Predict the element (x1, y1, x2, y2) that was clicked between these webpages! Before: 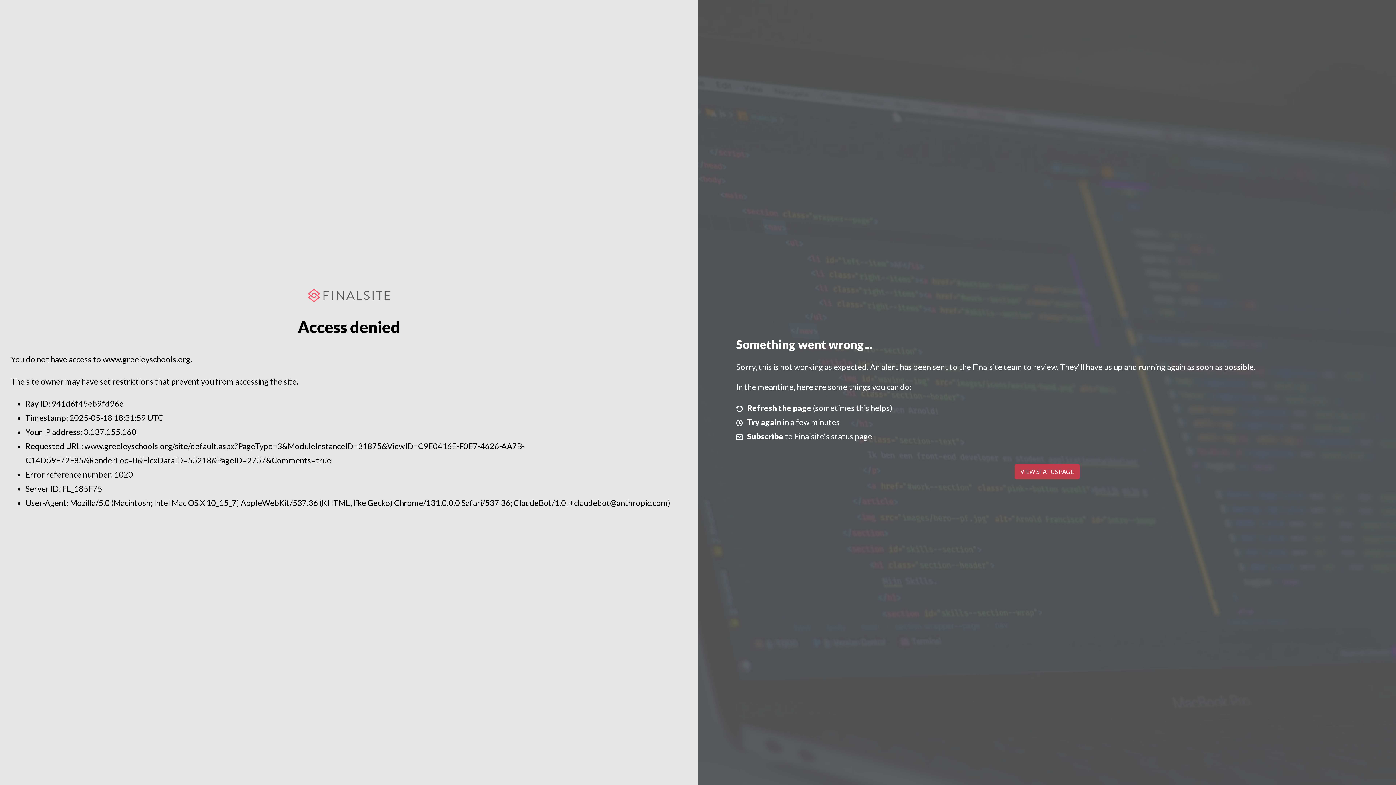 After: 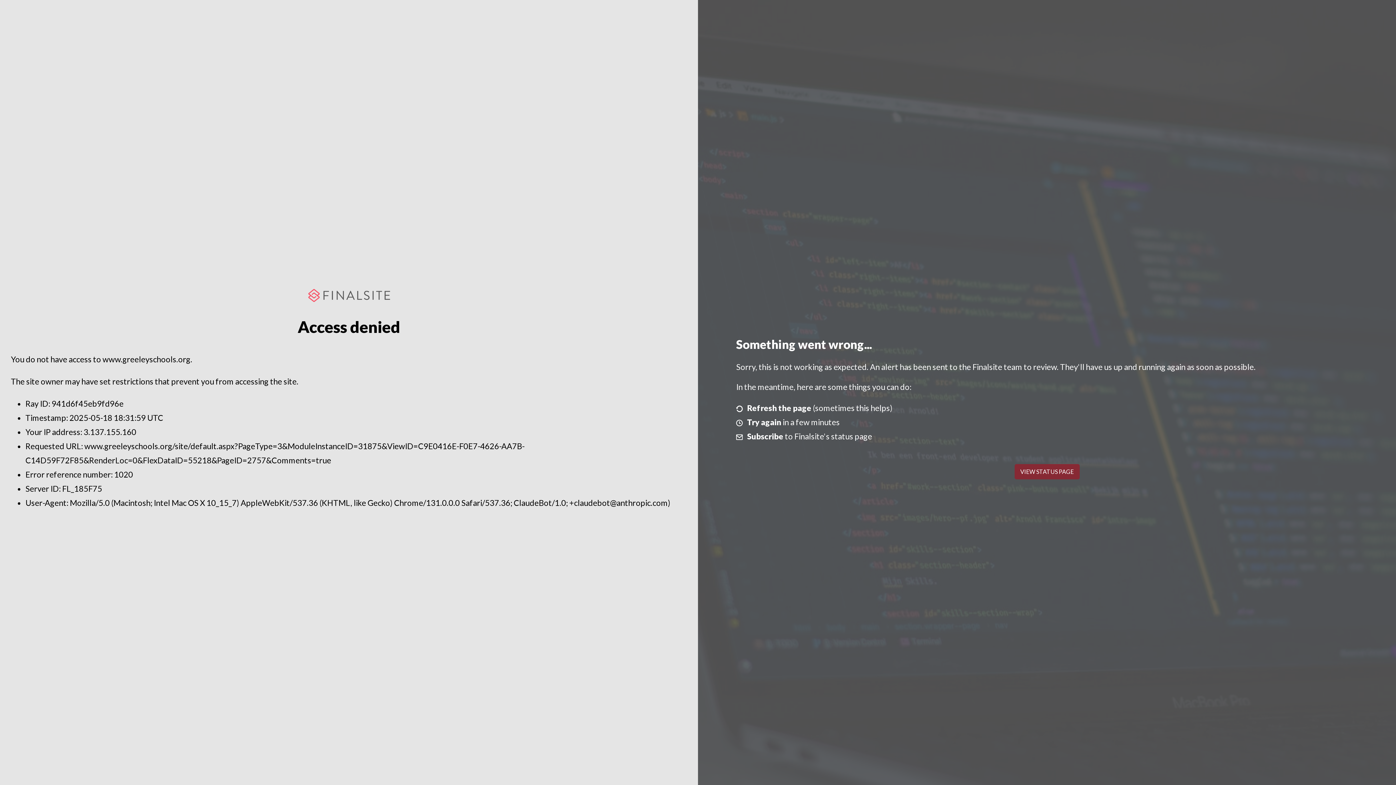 Action: label: VIEW STATUS PAGE bbox: (1014, 464, 1079, 479)